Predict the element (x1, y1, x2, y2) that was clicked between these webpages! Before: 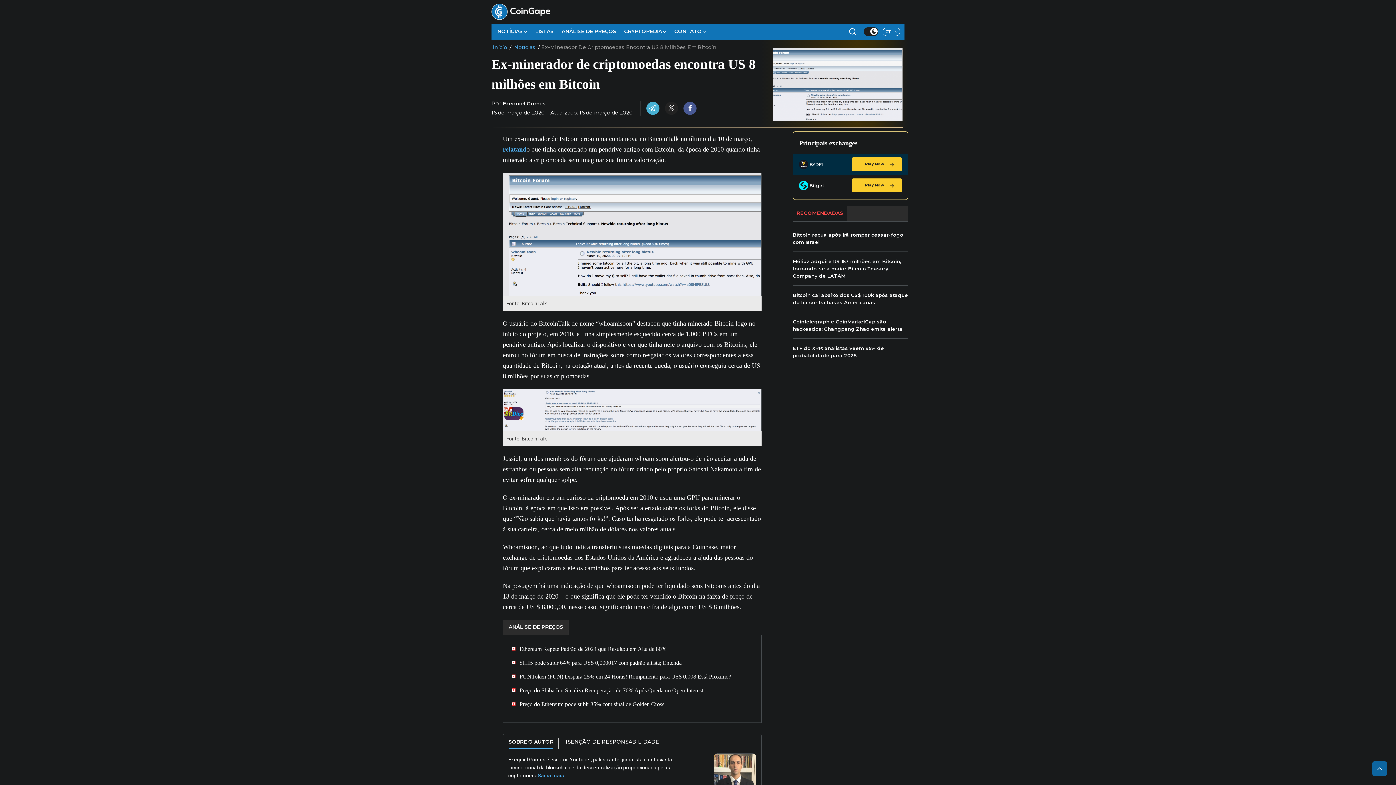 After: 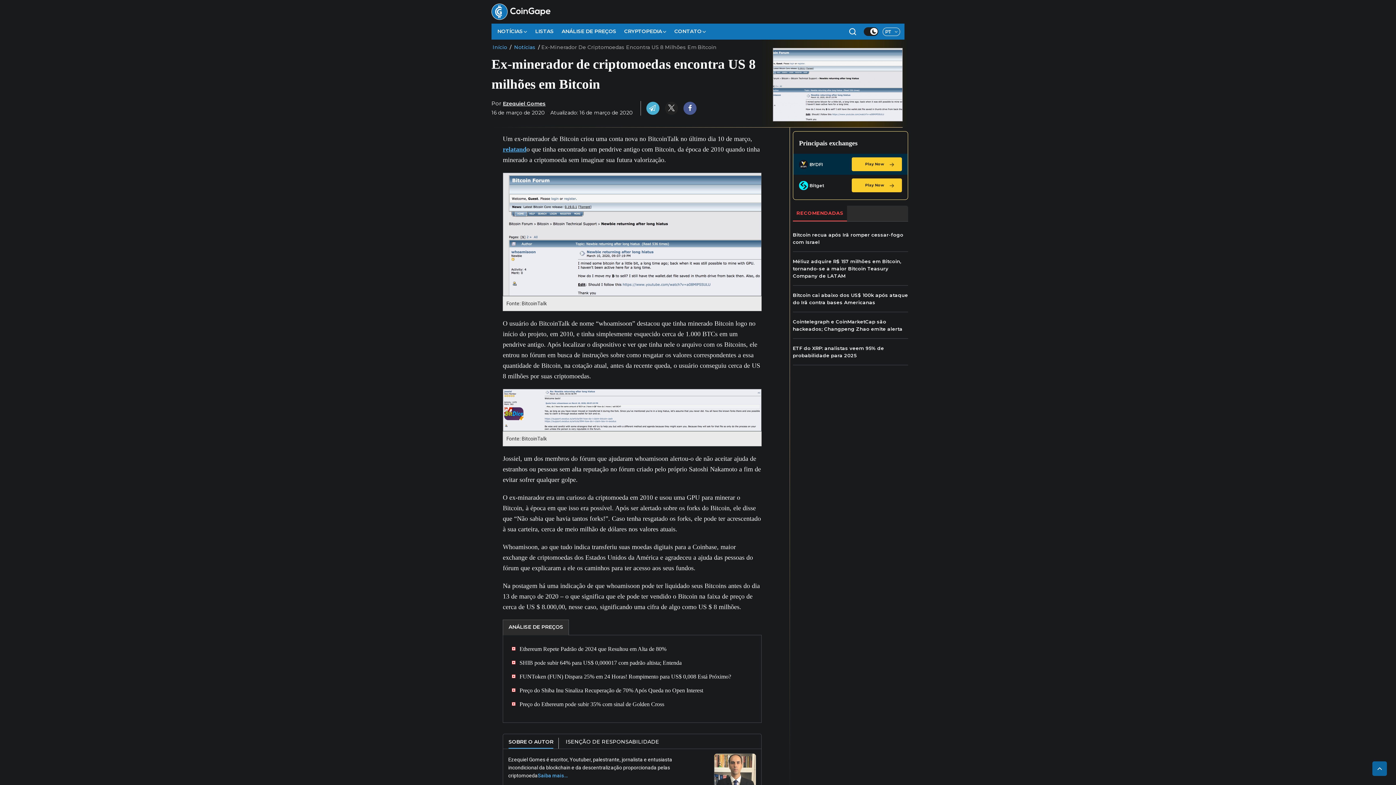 Action: bbox: (799, 159, 808, 168)